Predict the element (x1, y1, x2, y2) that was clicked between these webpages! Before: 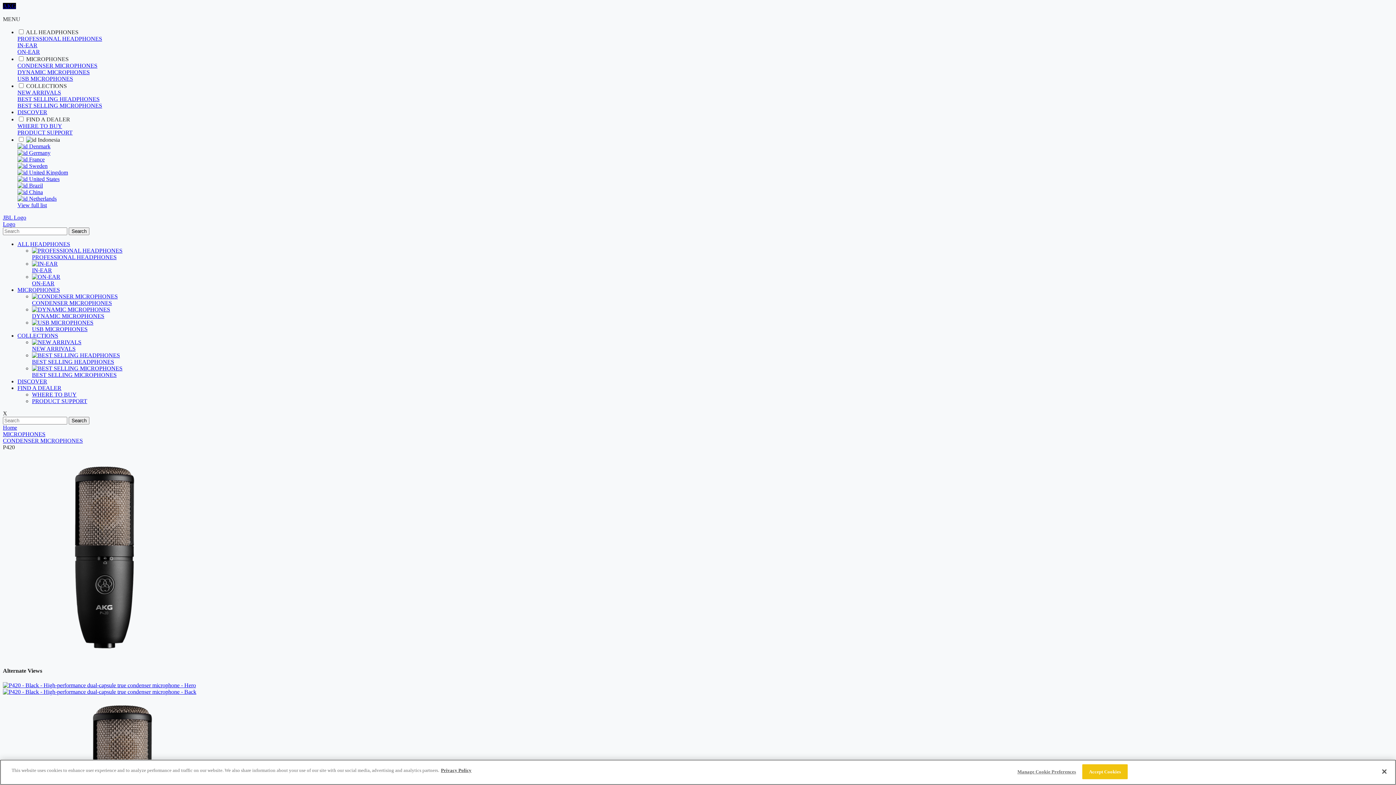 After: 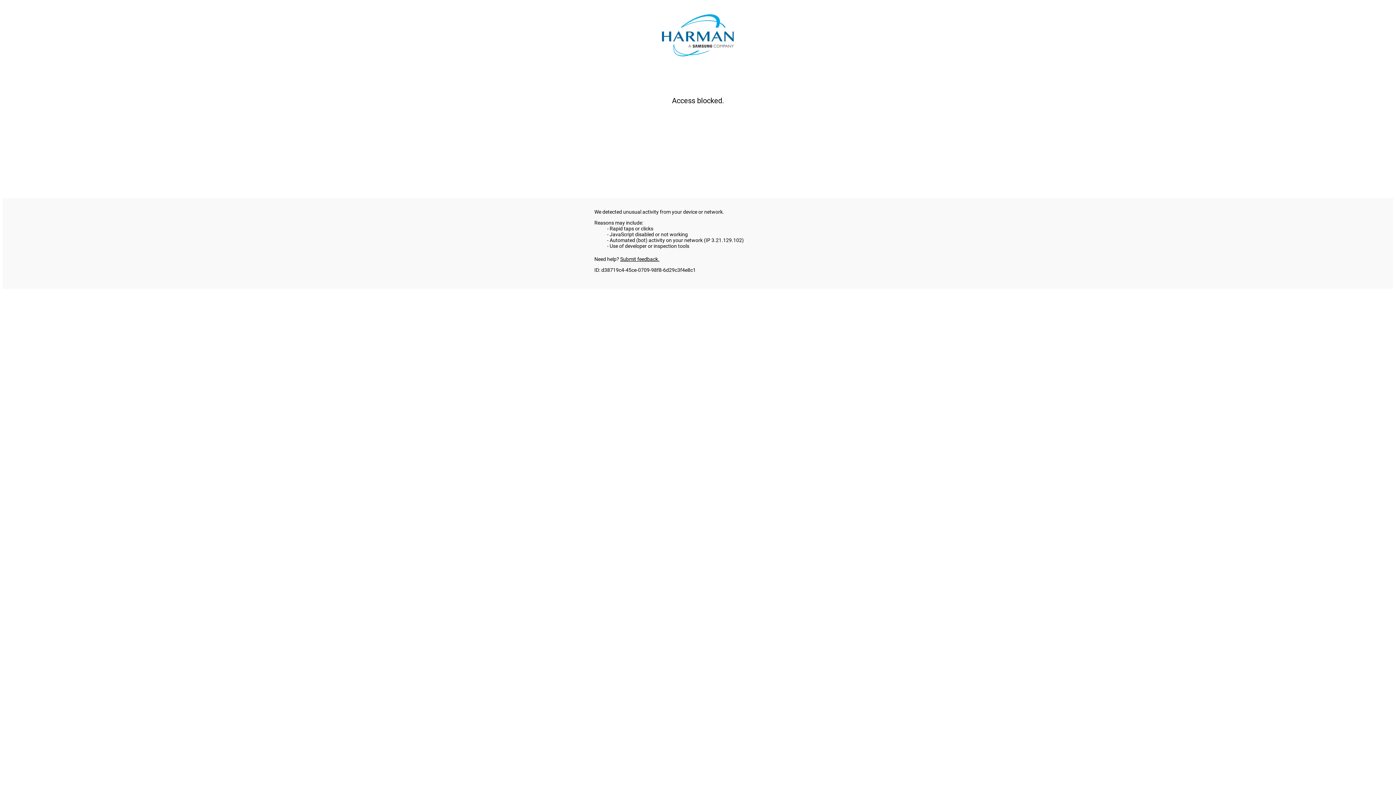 Action: label:  United States bbox: (17, 176, 59, 182)